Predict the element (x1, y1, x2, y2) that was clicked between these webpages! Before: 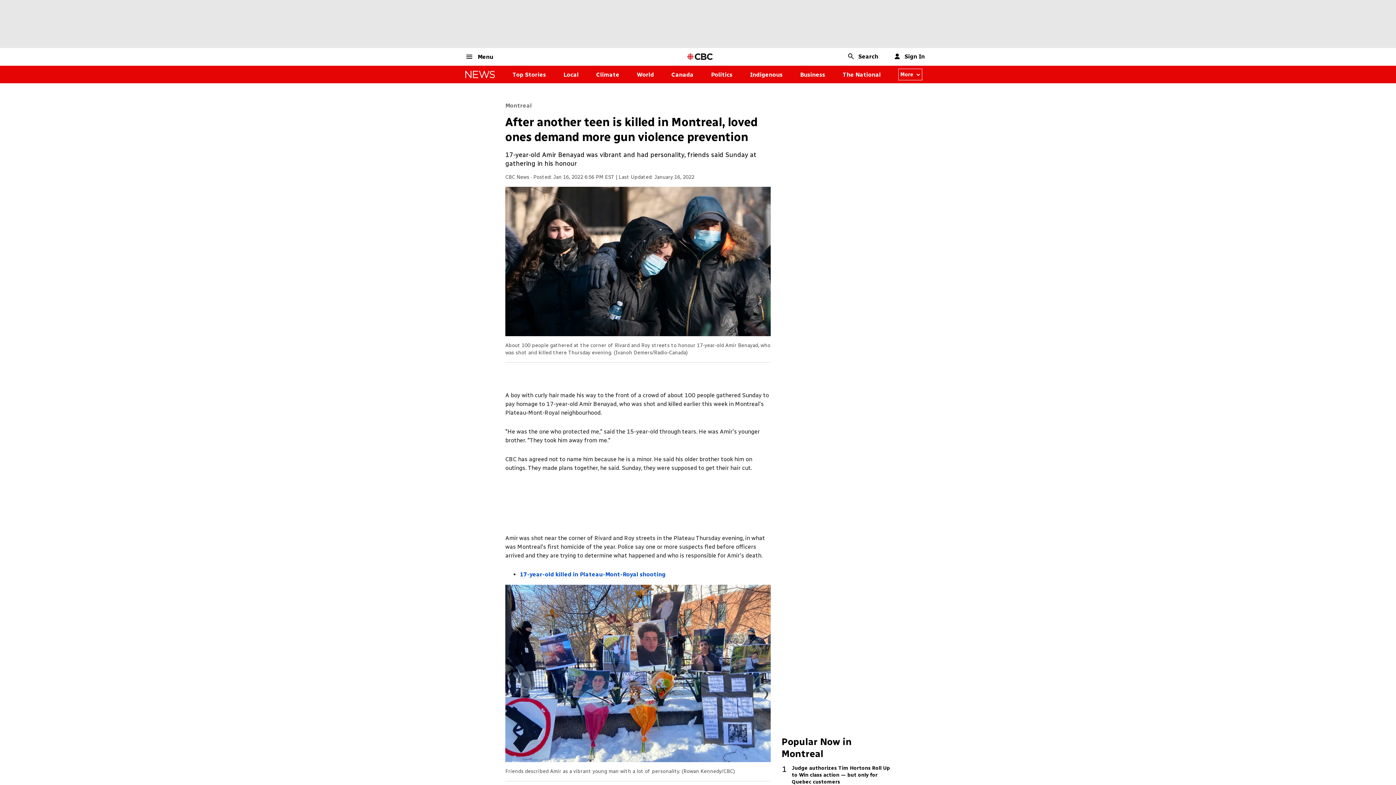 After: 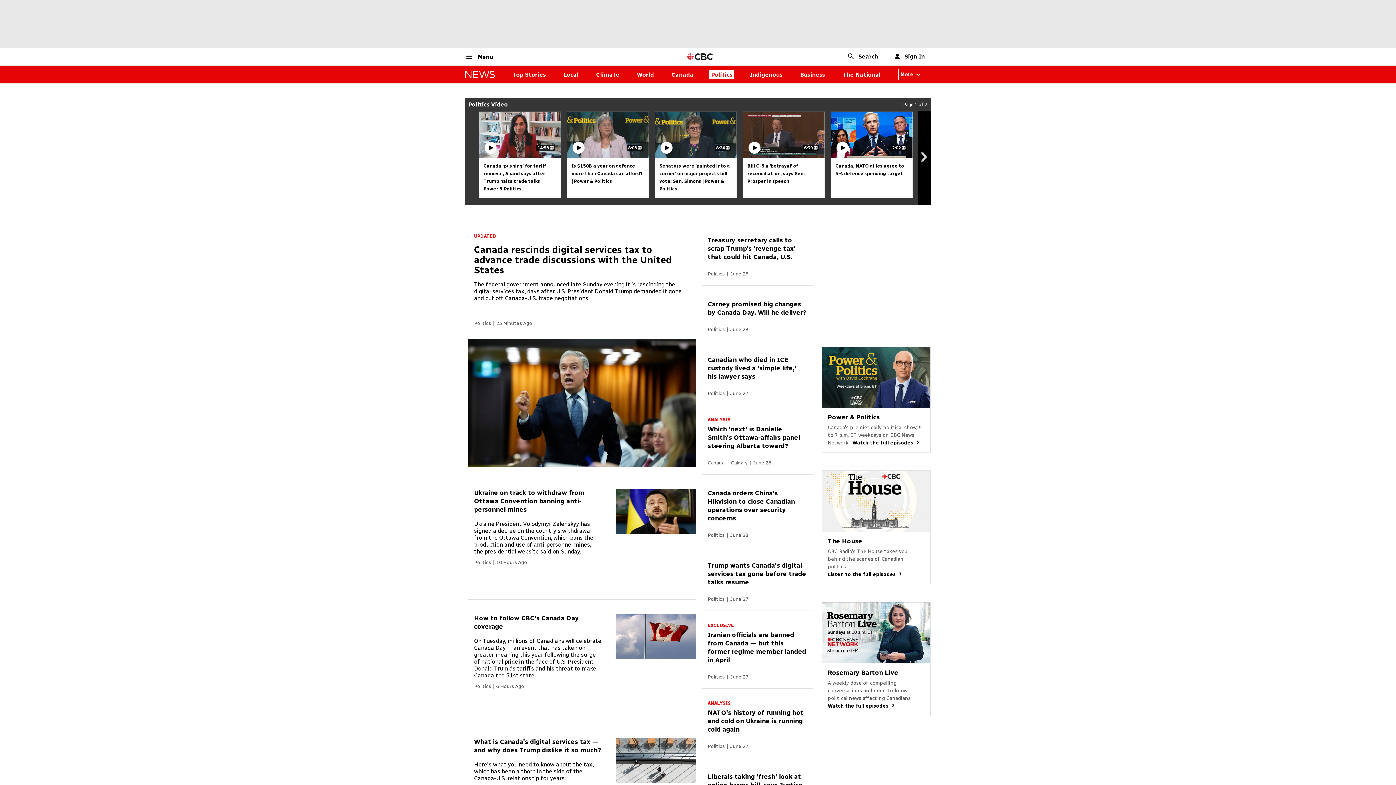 Action: bbox: (711, 71, 732, 78) label: Politics